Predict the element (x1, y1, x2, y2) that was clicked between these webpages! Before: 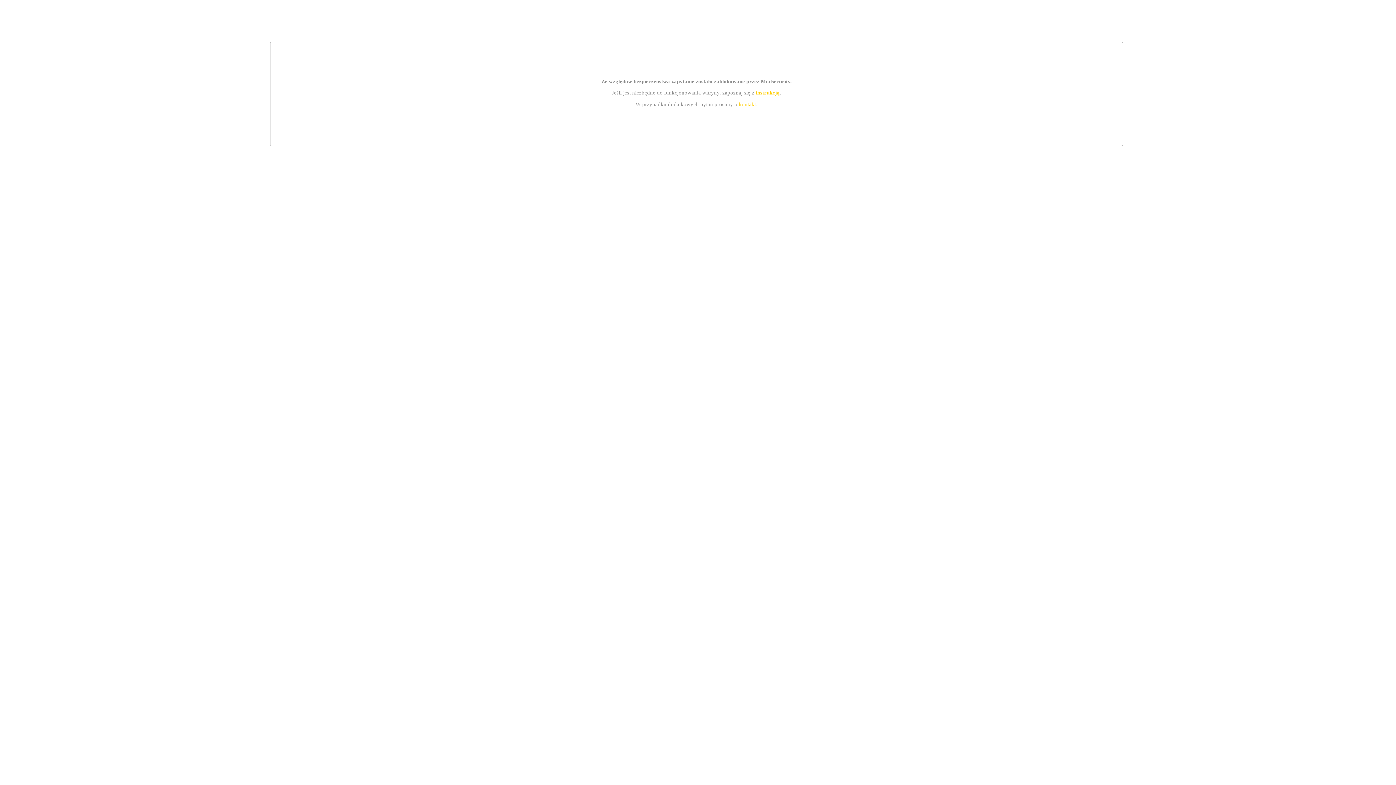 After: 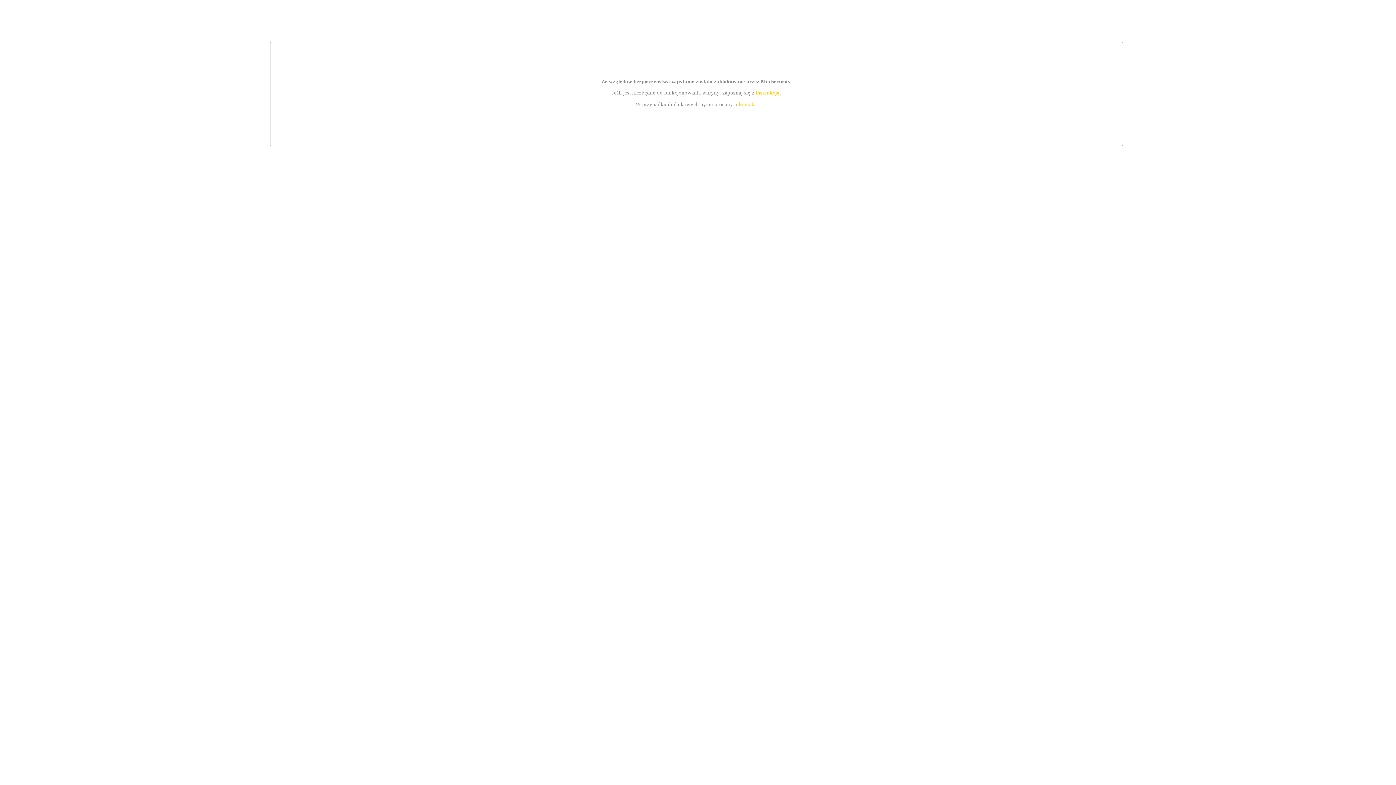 Action: bbox: (755, 89, 779, 95) label: instrukcją